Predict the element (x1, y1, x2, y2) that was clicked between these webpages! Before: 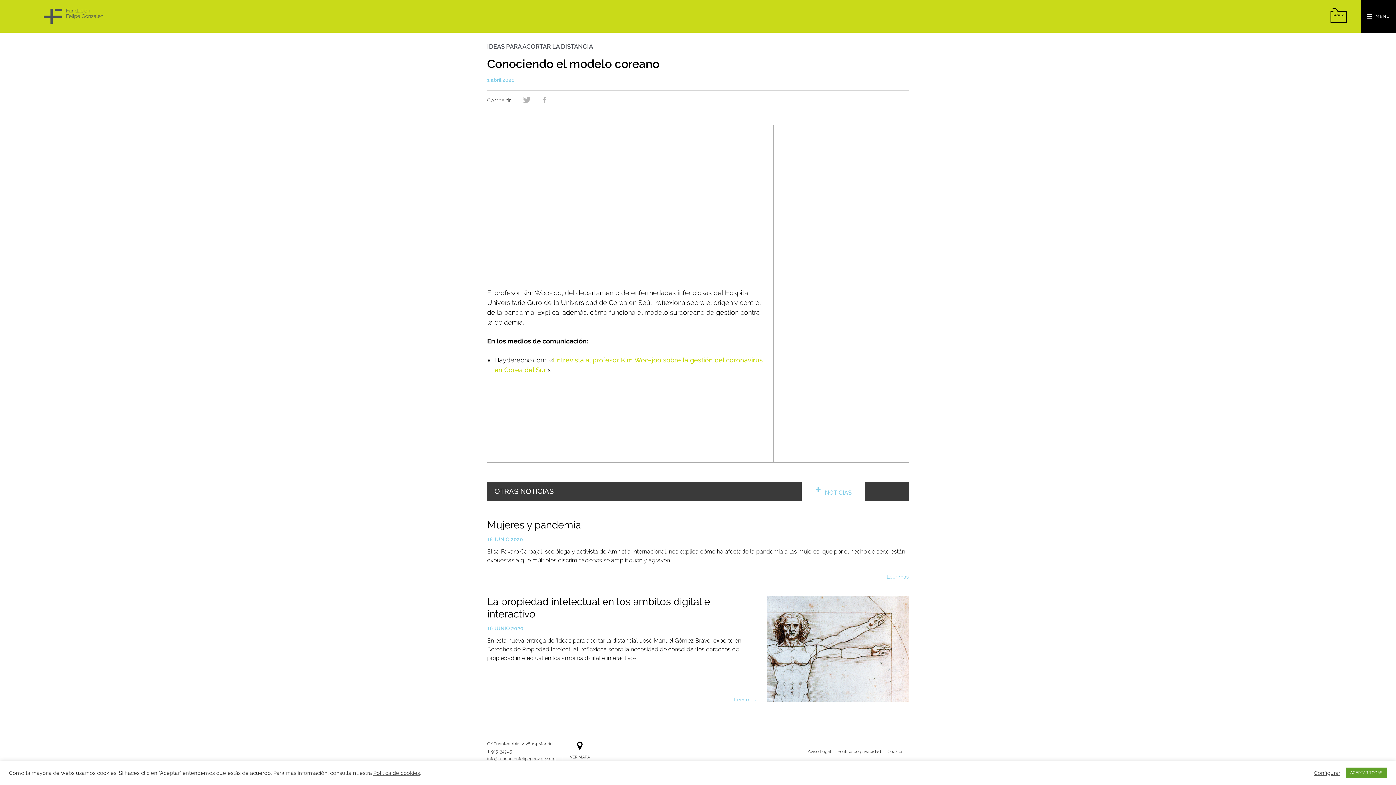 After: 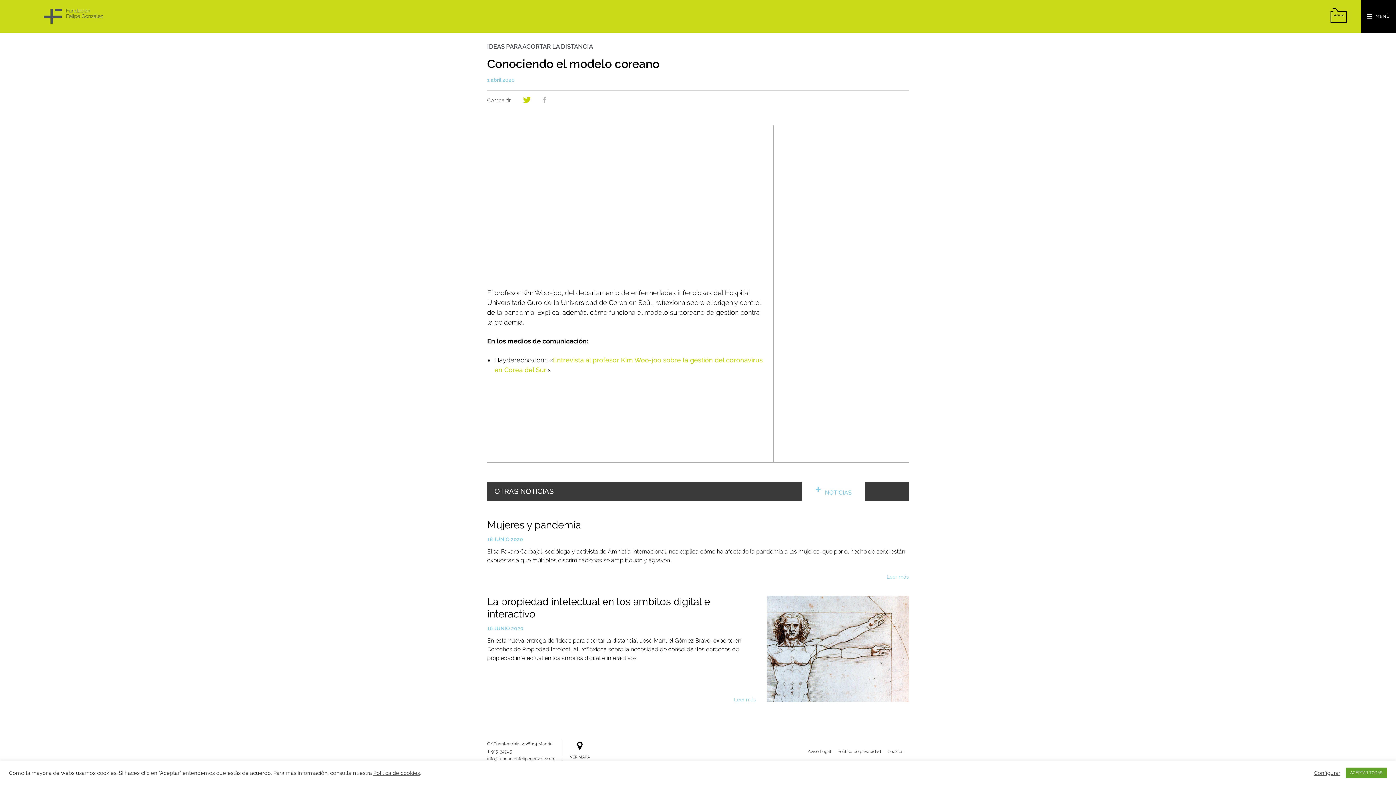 Action: bbox: (523, 96, 530, 103)